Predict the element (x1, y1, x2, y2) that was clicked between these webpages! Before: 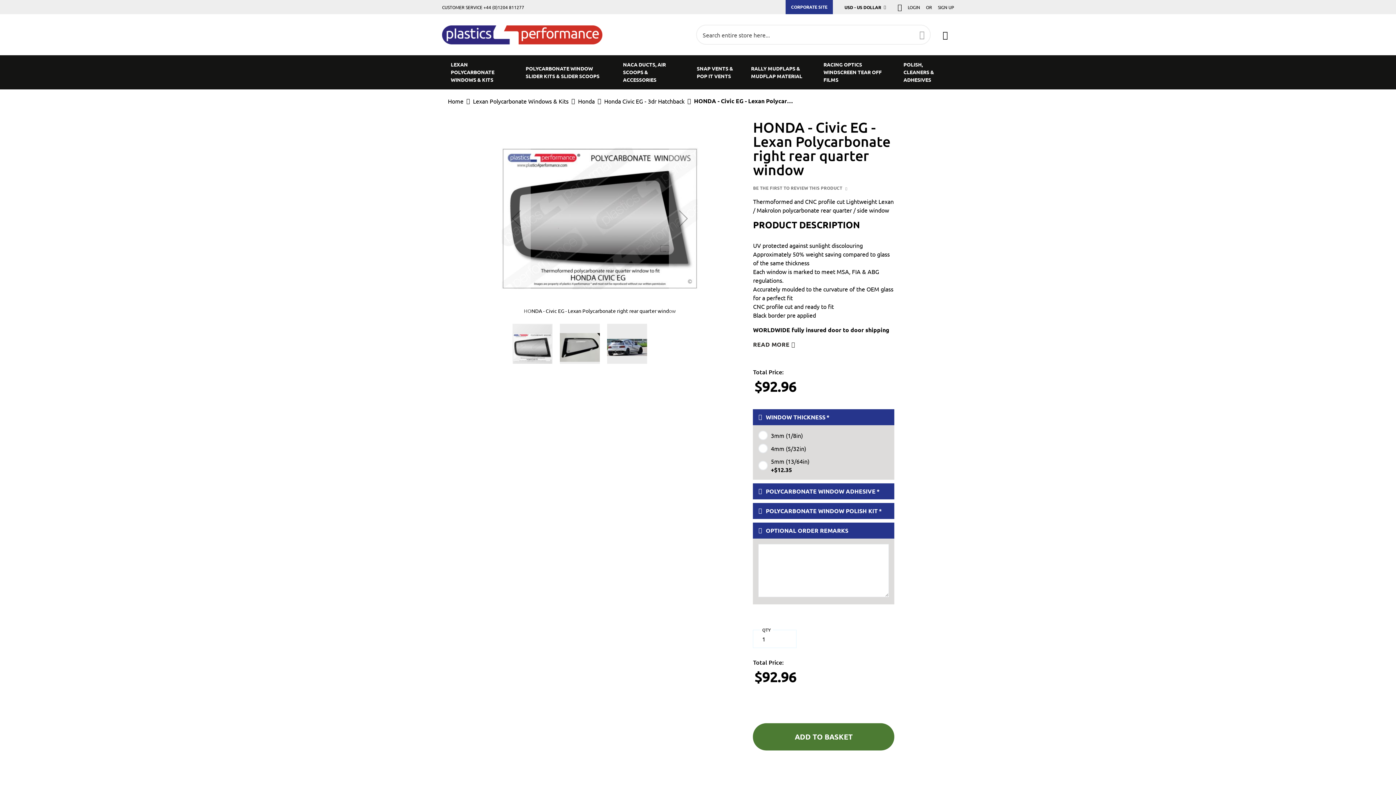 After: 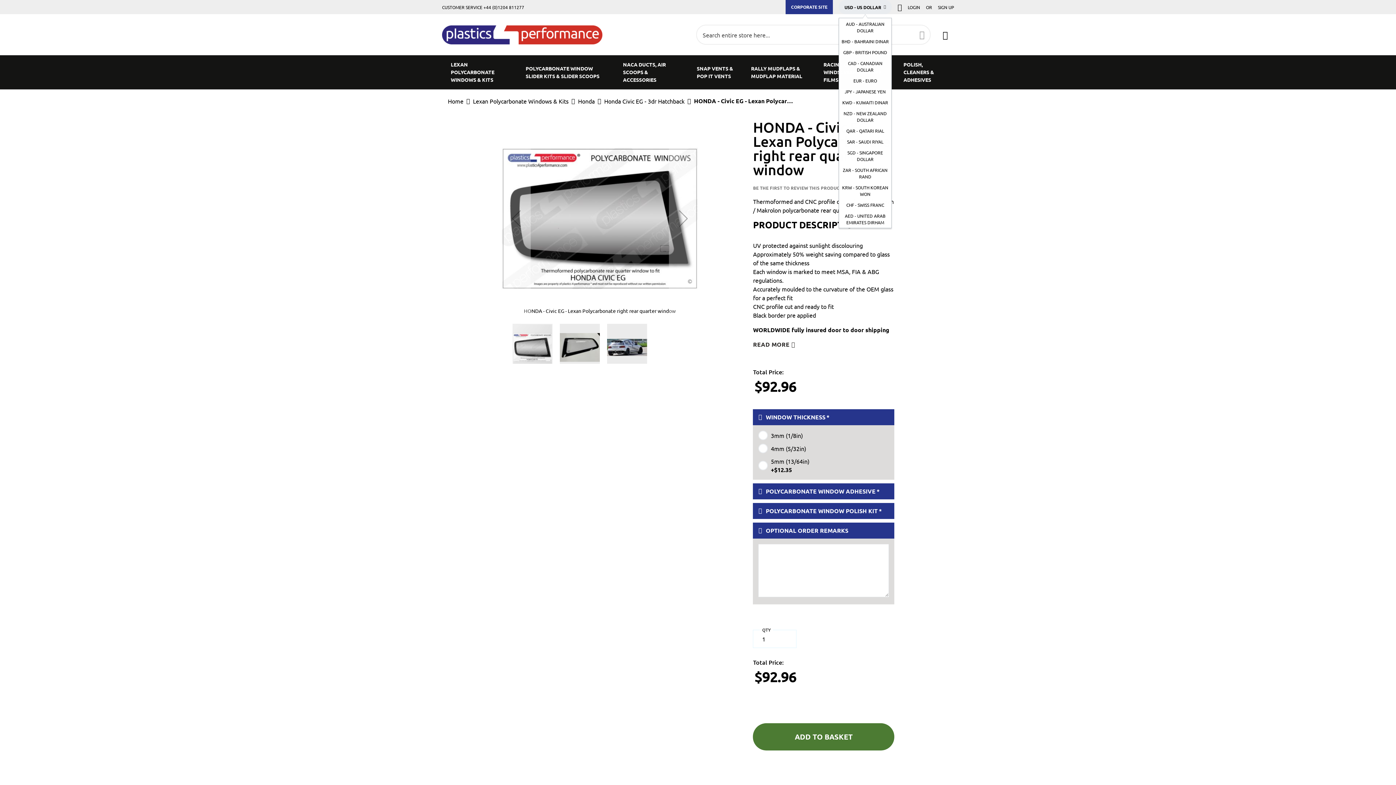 Action: label: USD - US DOLLAR bbox: (838, 0, 892, 14)